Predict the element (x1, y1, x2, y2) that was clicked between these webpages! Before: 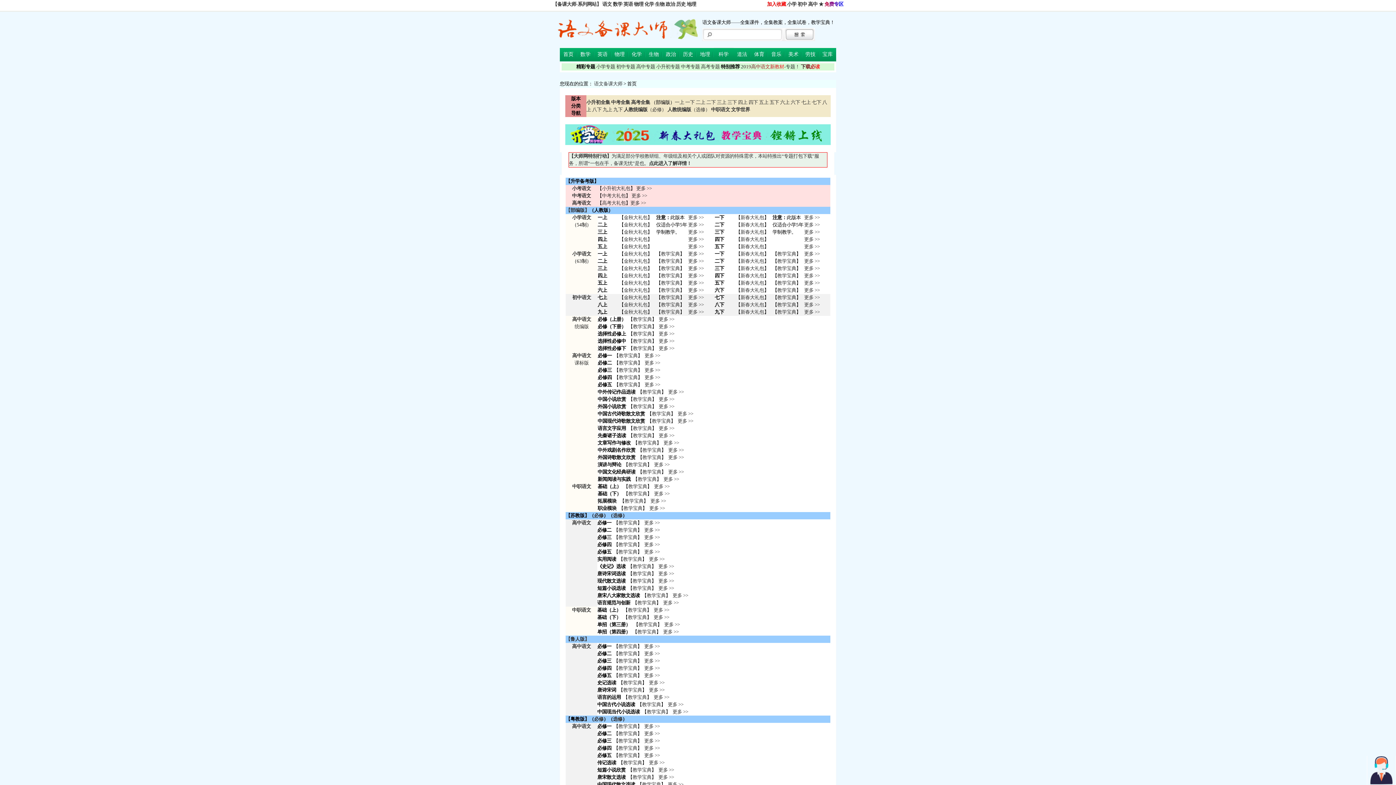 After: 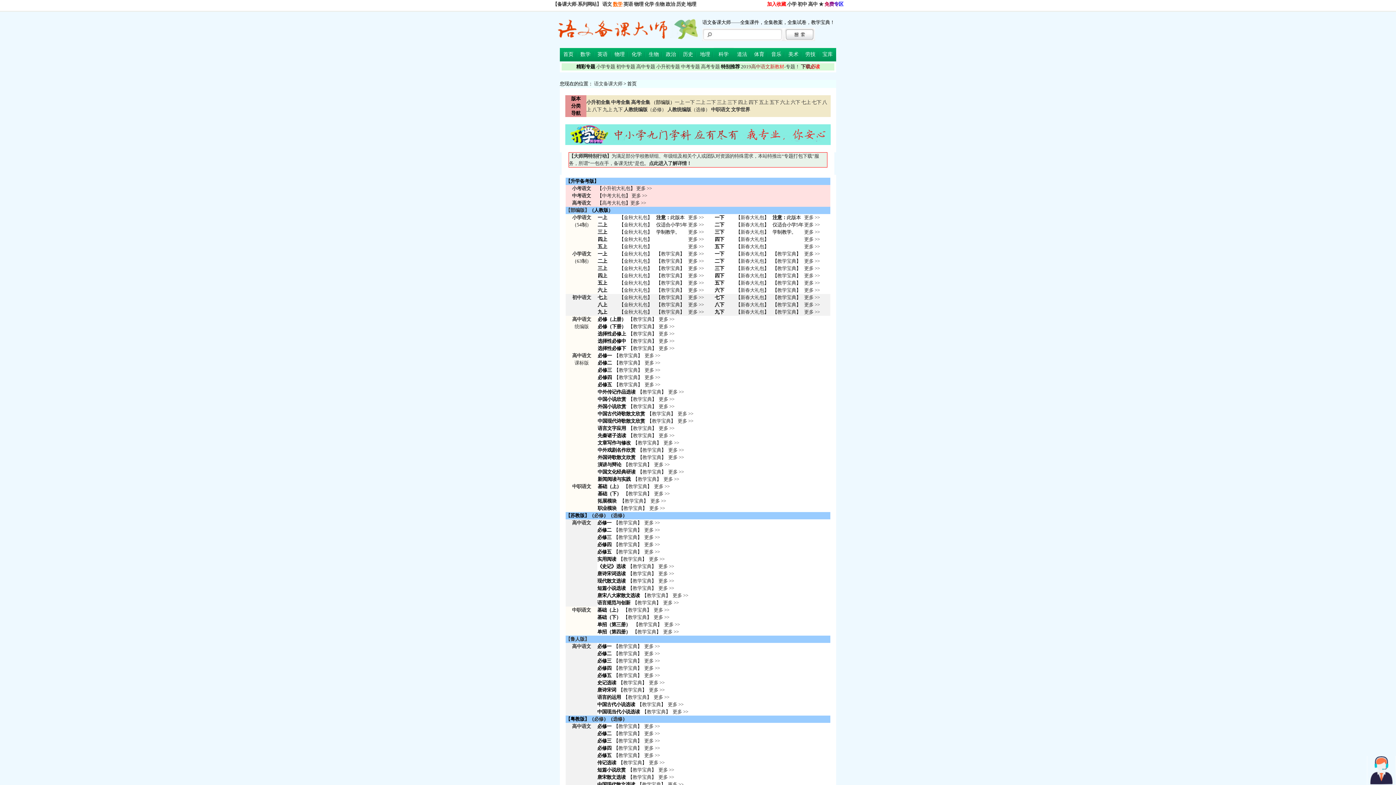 Action: bbox: (613, 1, 622, 6) label: 数学